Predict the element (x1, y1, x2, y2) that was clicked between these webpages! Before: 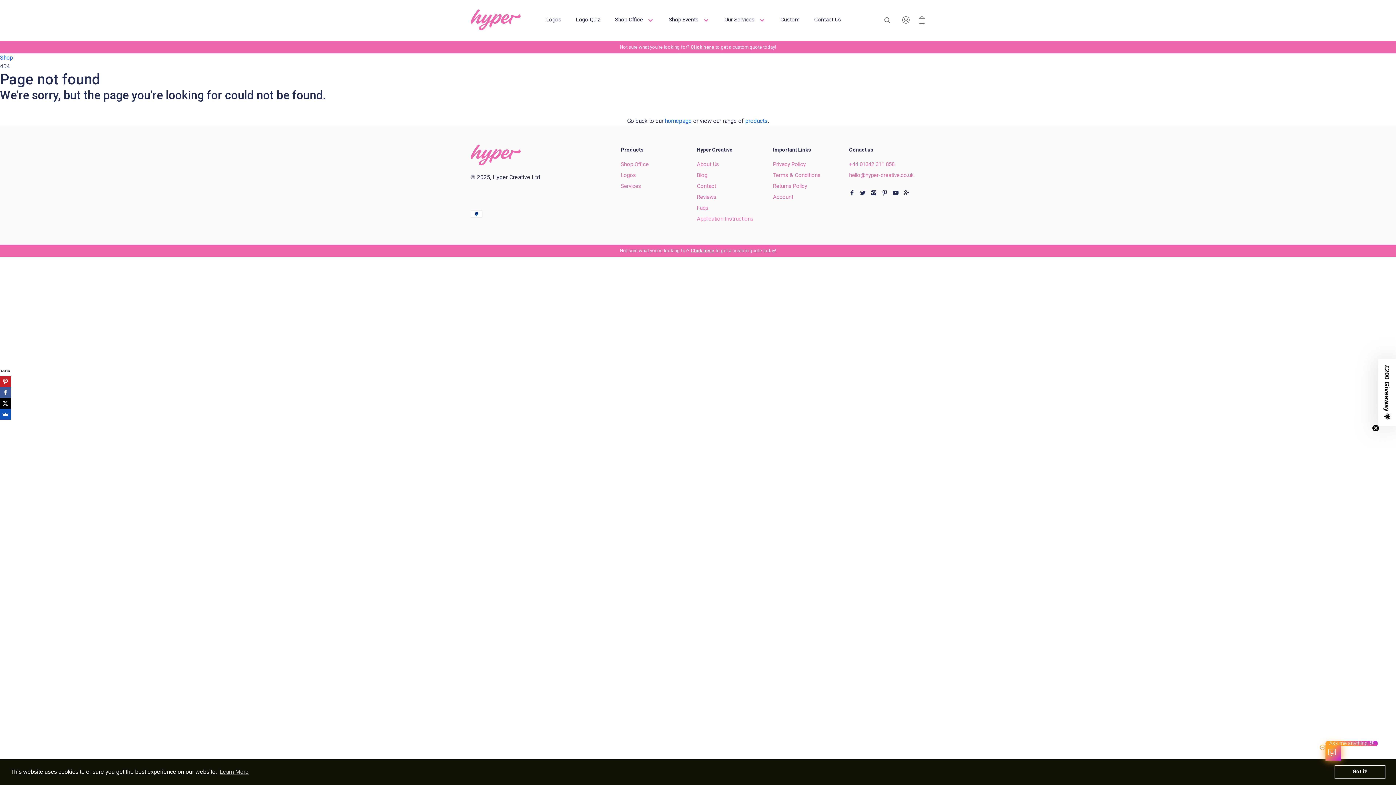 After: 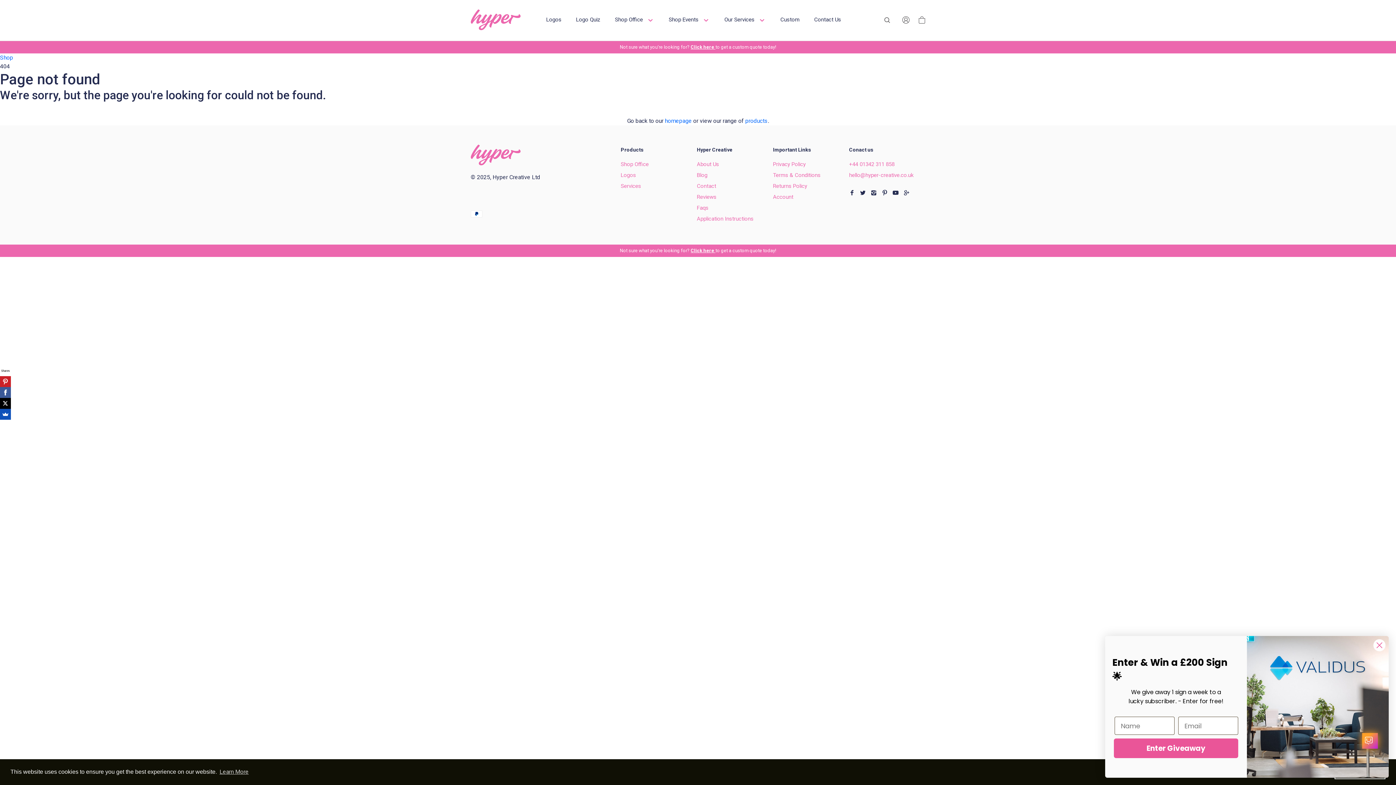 Action: bbox: (860, 189, 866, 196)